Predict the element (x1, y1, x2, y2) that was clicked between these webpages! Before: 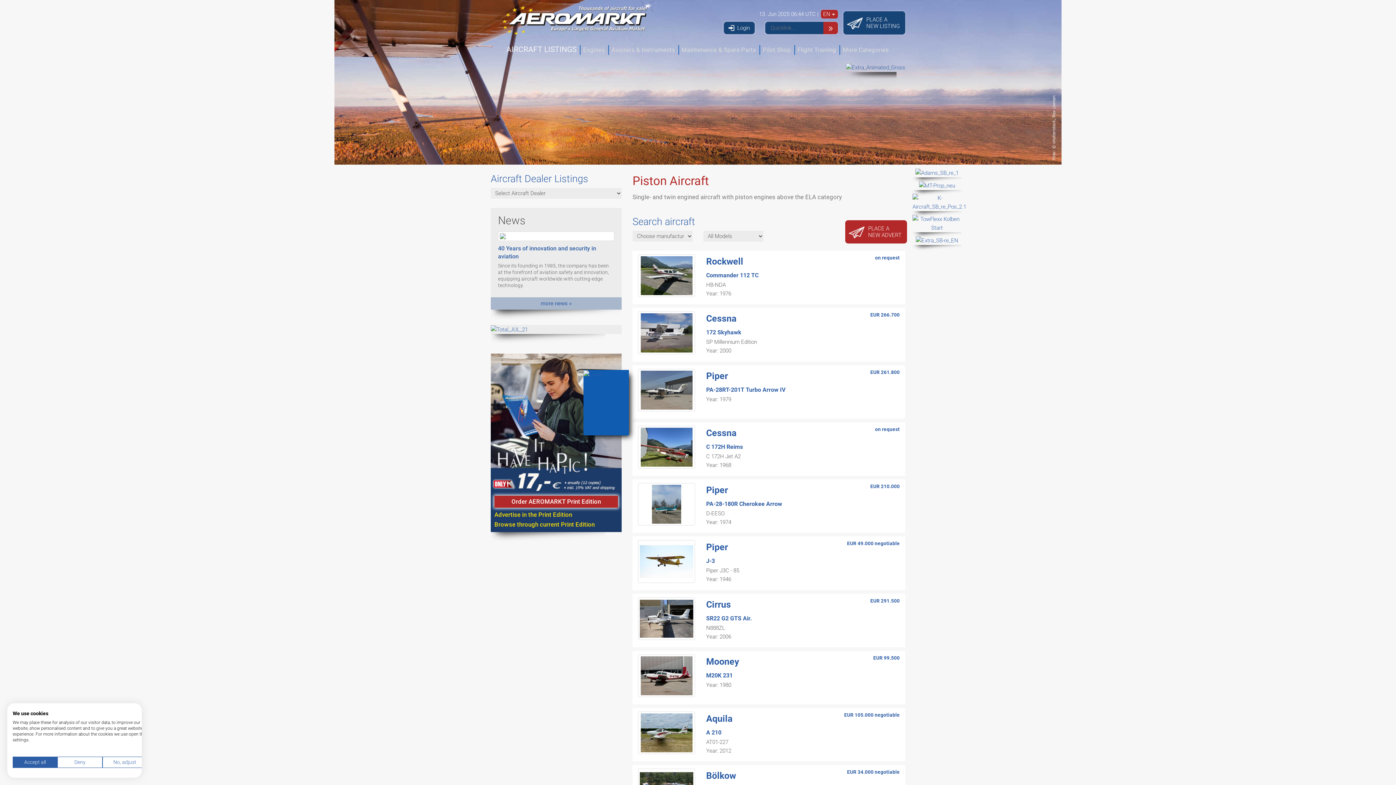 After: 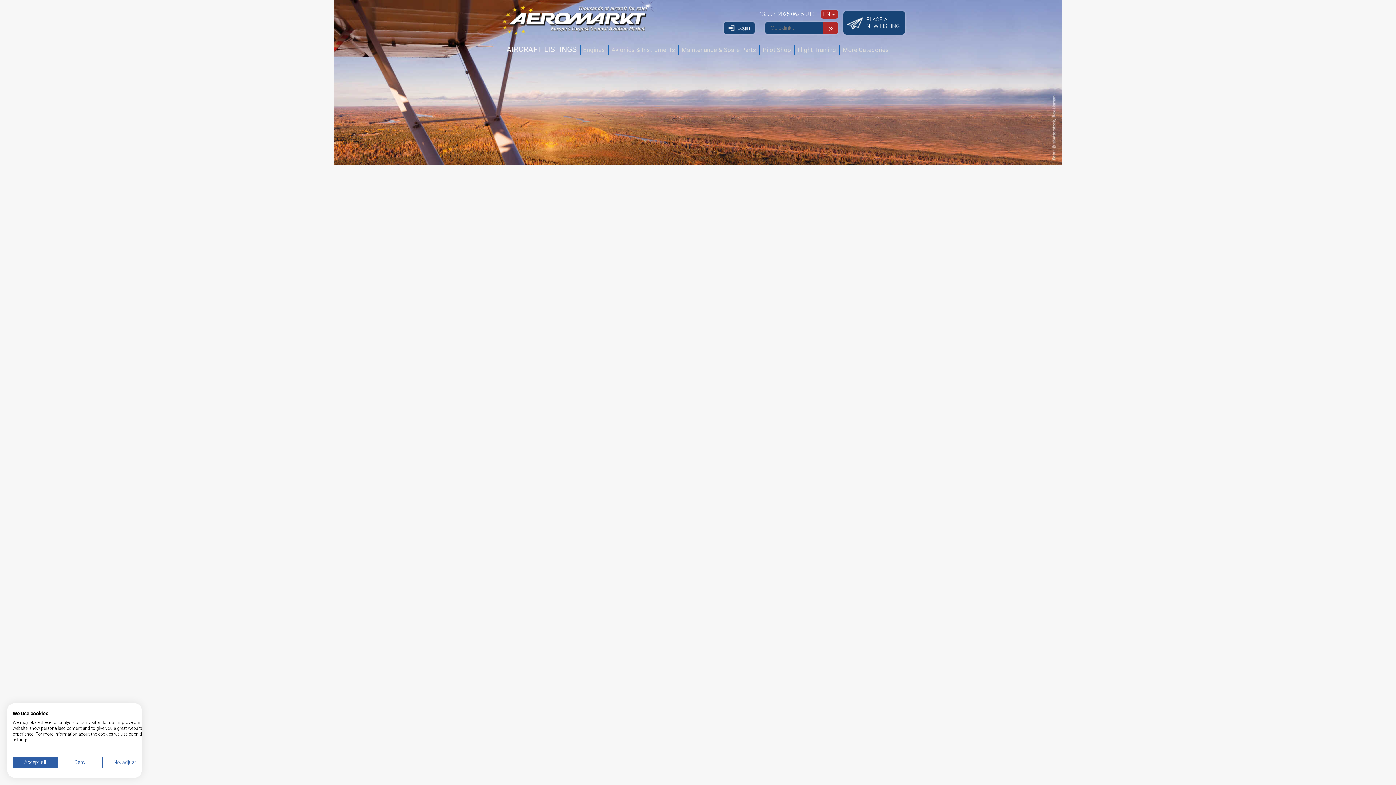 Action: label: SR22 G2 GTS Air. bbox: (706, 615, 752, 622)